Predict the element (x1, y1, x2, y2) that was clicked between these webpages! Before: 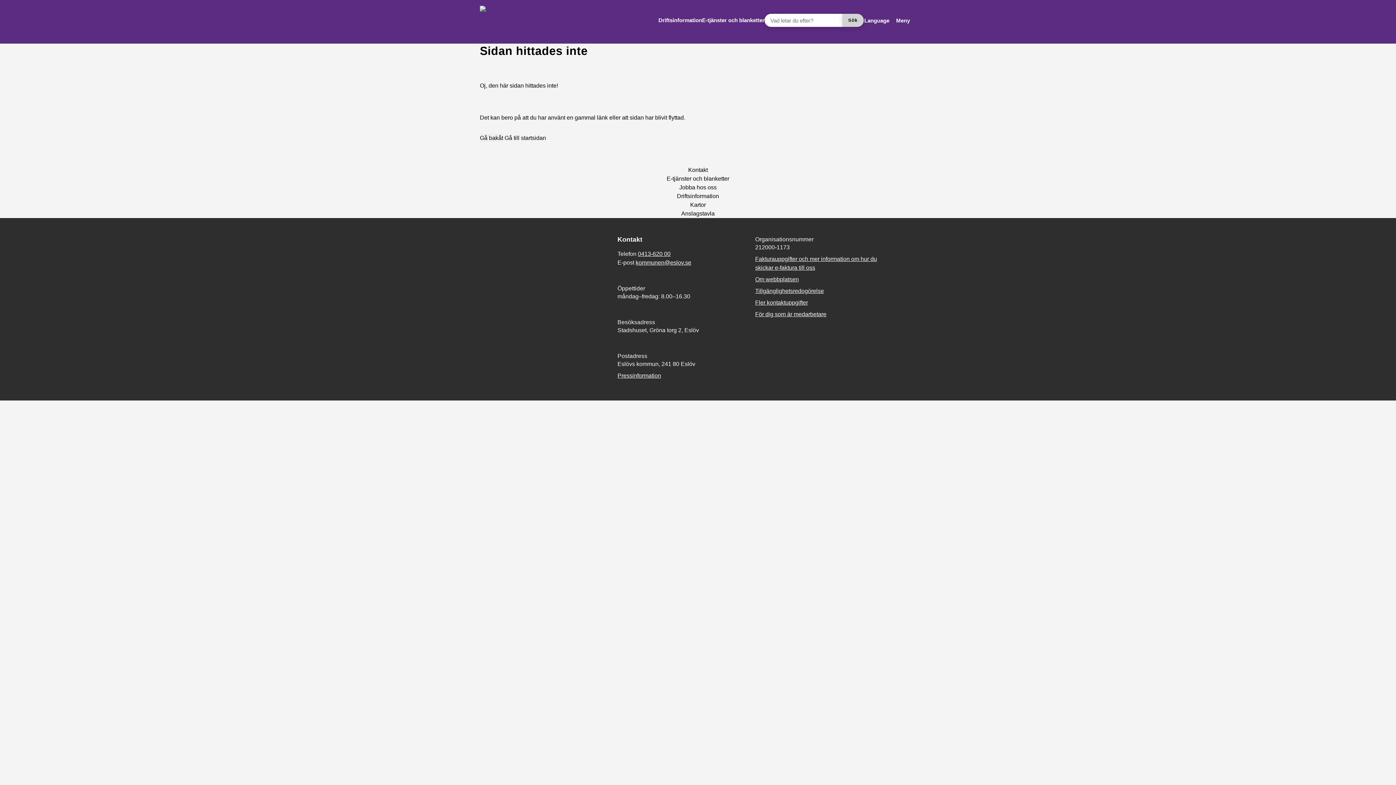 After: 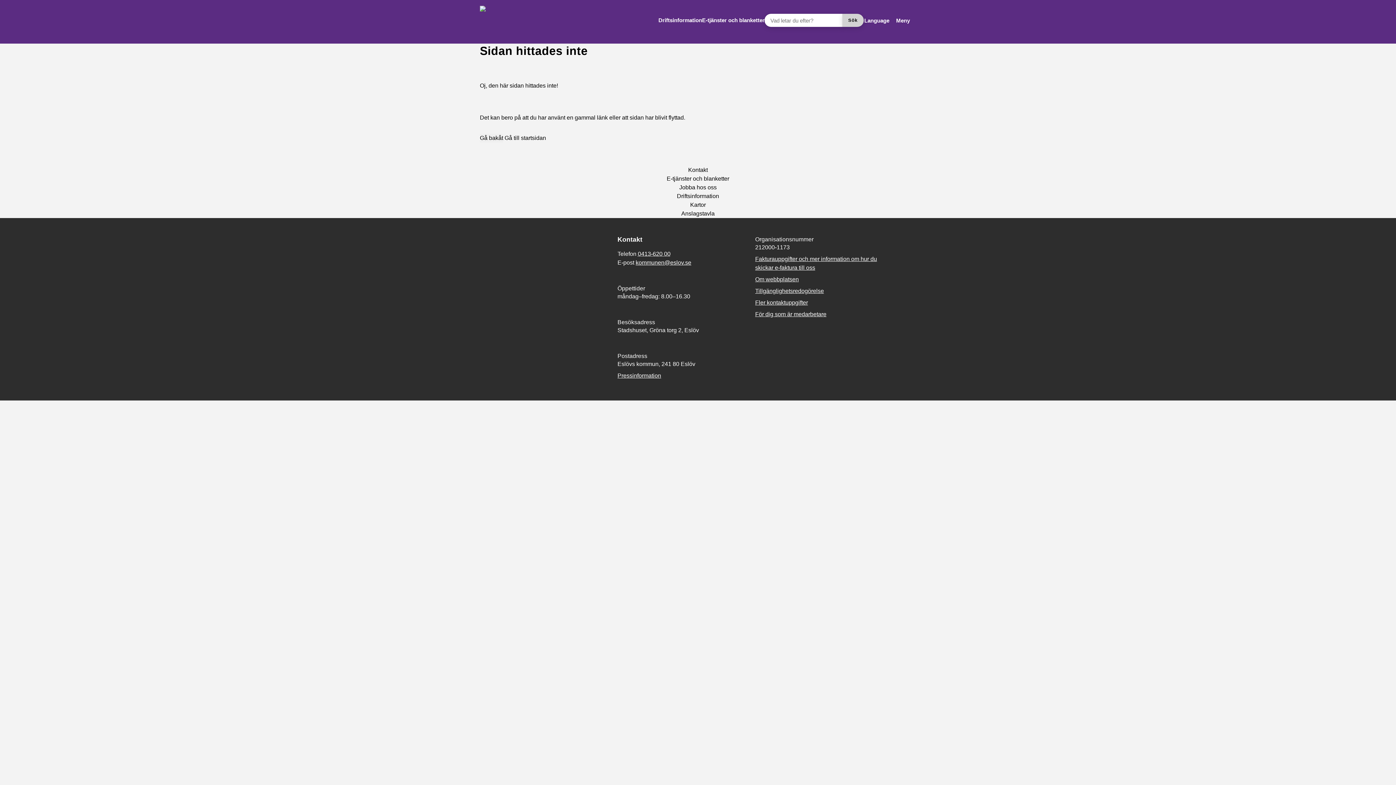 Action: bbox: (638, 250, 670, 257) label: 0413-620 00